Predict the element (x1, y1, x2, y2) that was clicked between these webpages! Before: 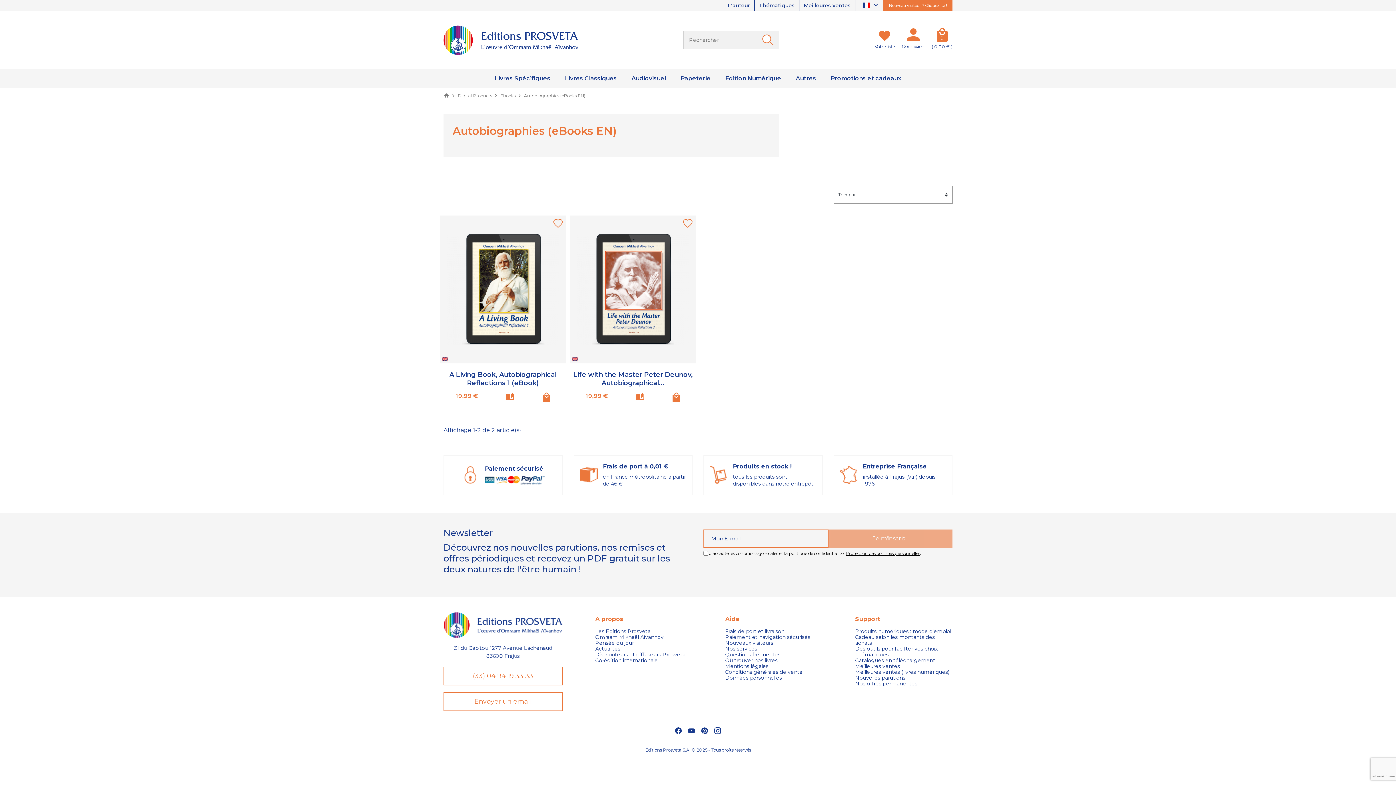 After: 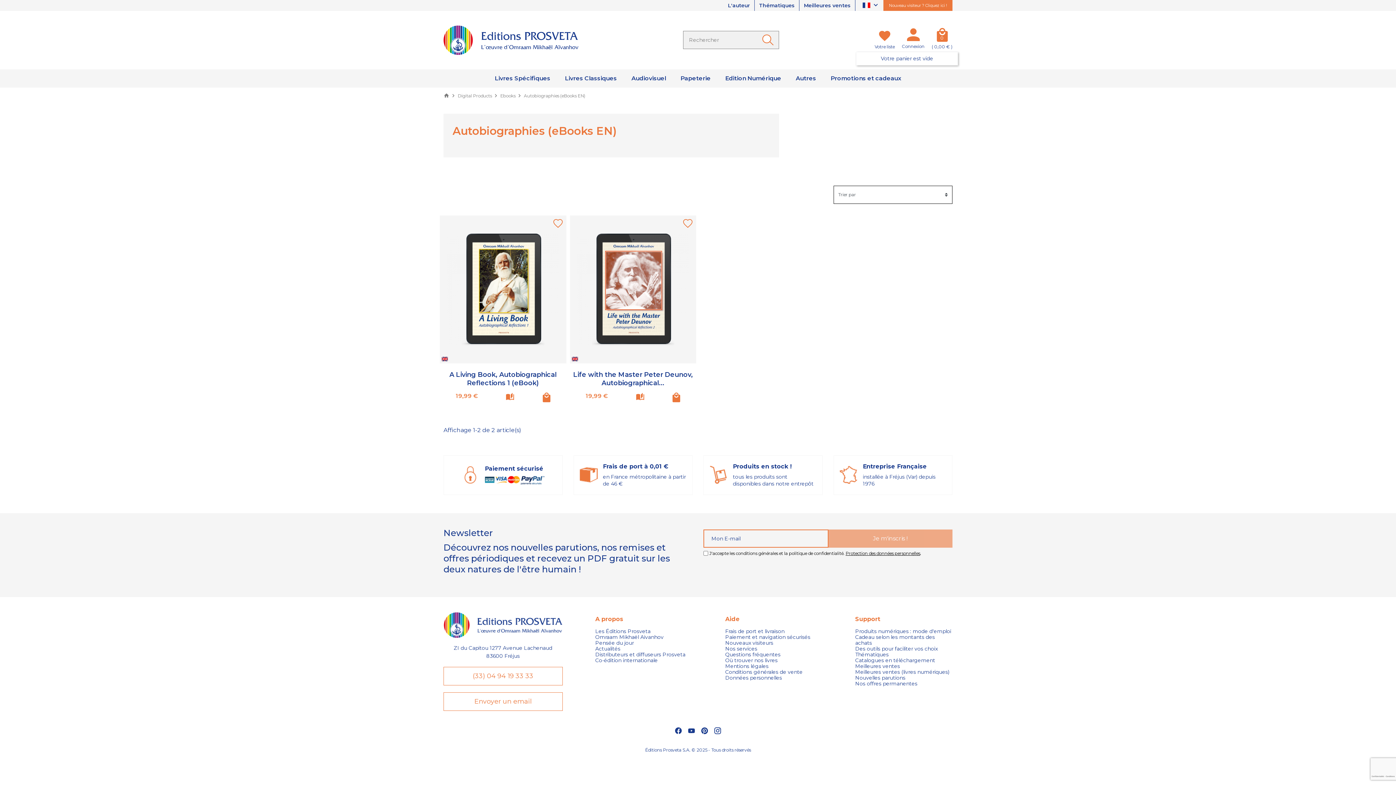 Action: label: Panier bbox: (932, 28, 952, 44)